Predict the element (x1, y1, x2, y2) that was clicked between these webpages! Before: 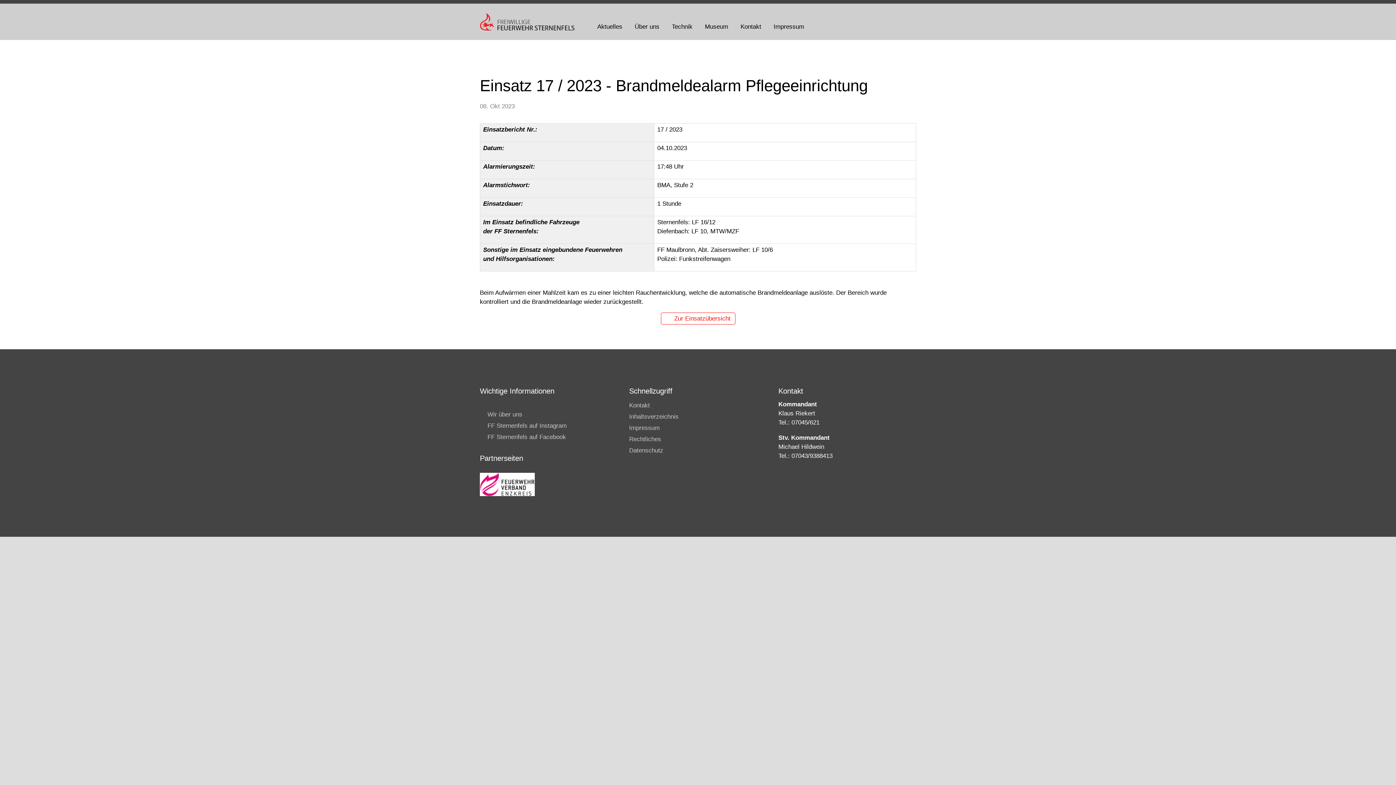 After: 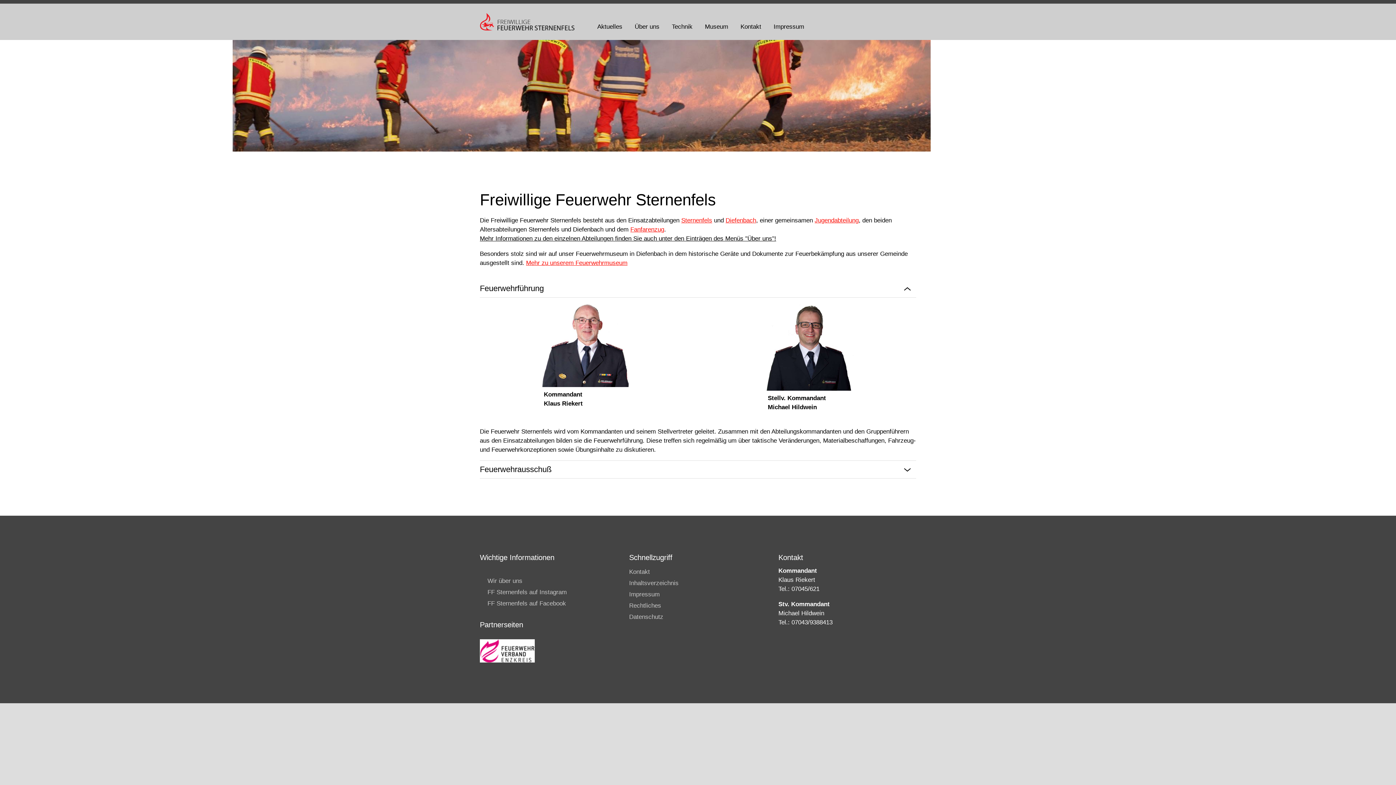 Action: bbox: (628, 19, 665, 34) label: Über uns